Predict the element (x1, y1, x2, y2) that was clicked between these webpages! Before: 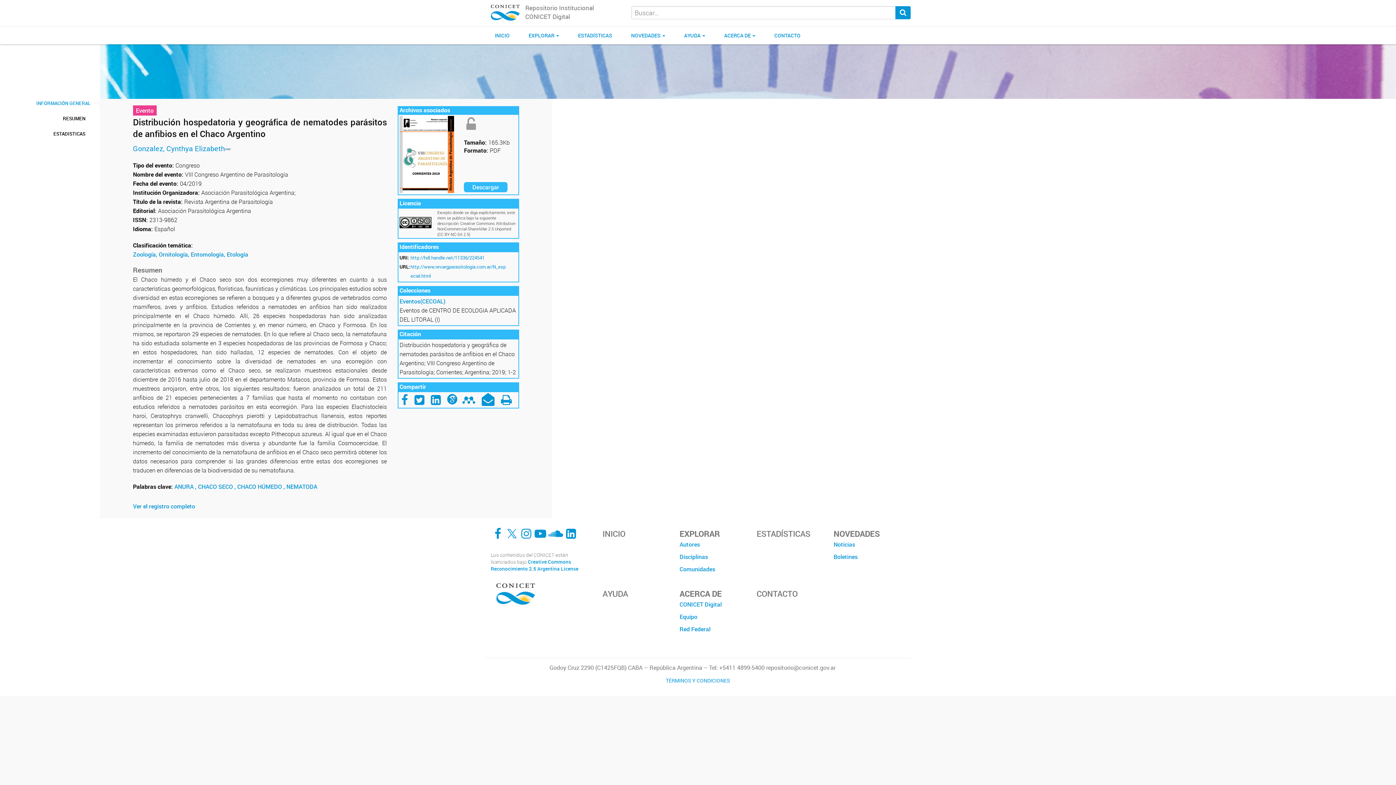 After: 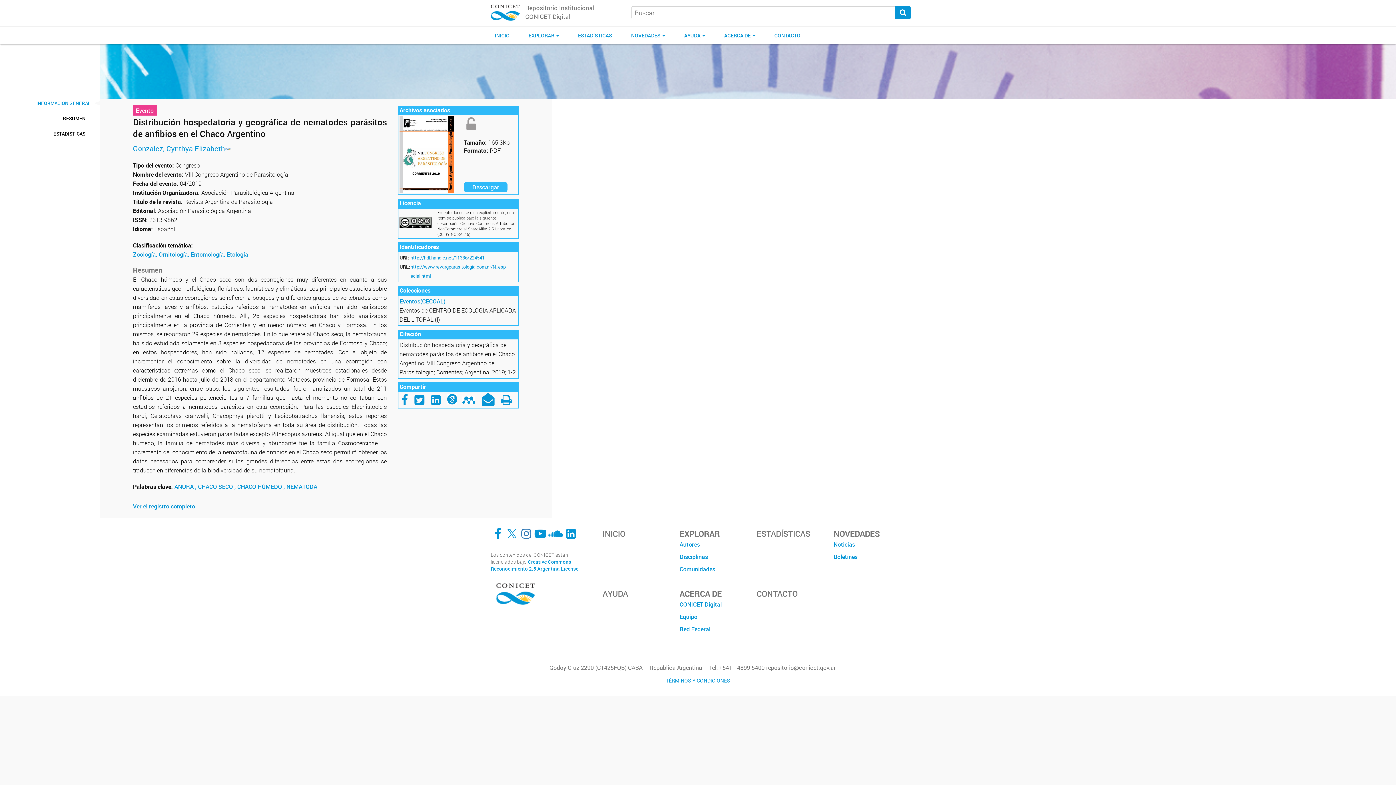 Action: label: Instagram bbox: (520, 528, 532, 540)